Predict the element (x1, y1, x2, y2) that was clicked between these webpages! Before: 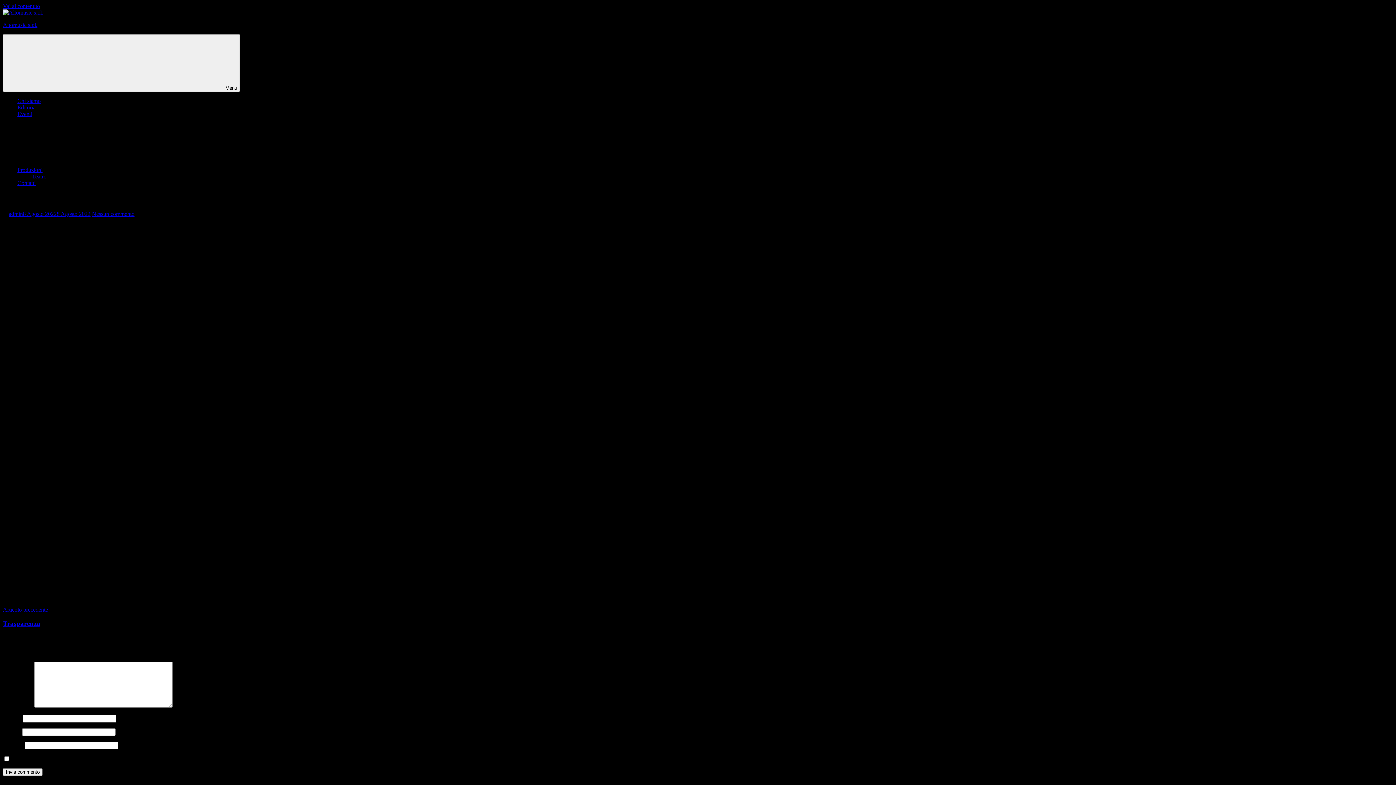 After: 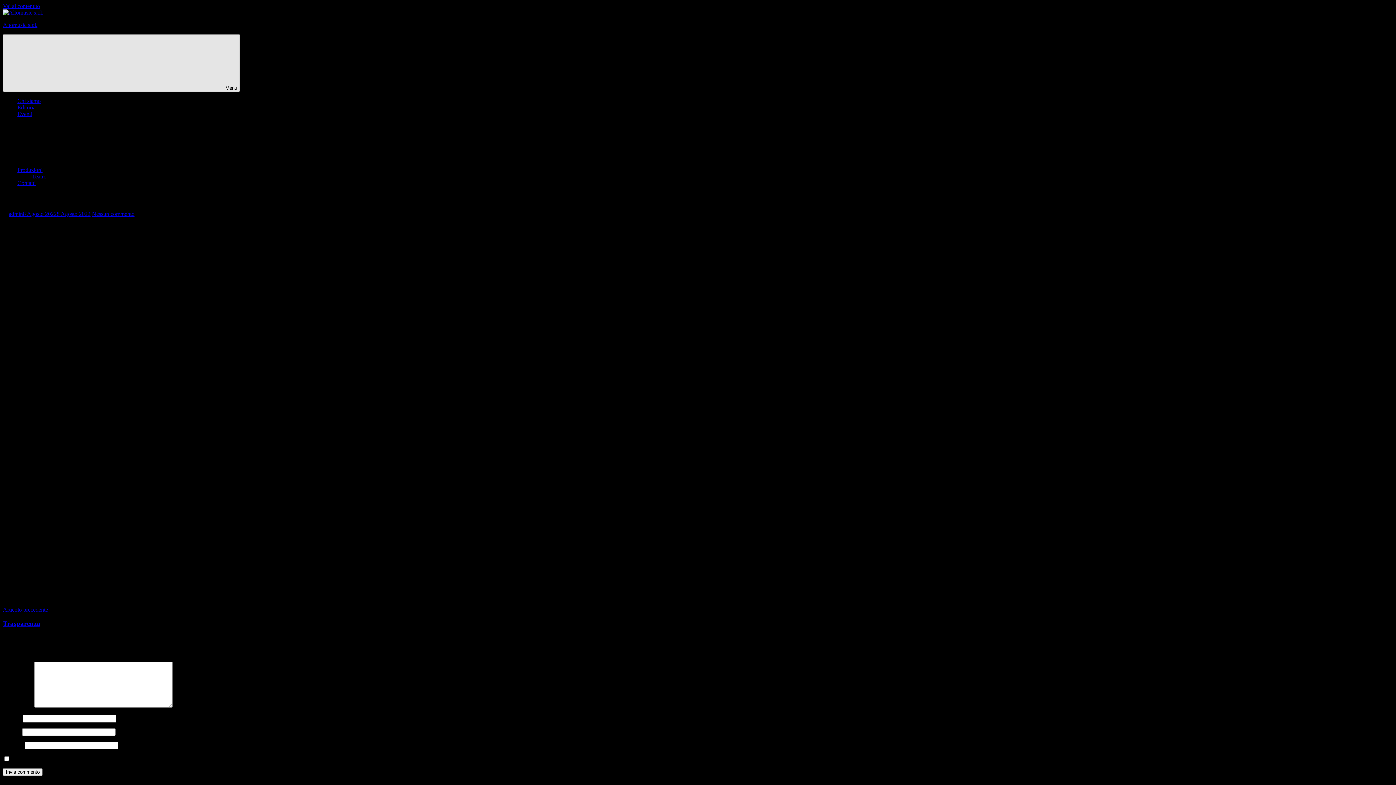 Action: label:  Menu bbox: (2, 34, 240, 92)